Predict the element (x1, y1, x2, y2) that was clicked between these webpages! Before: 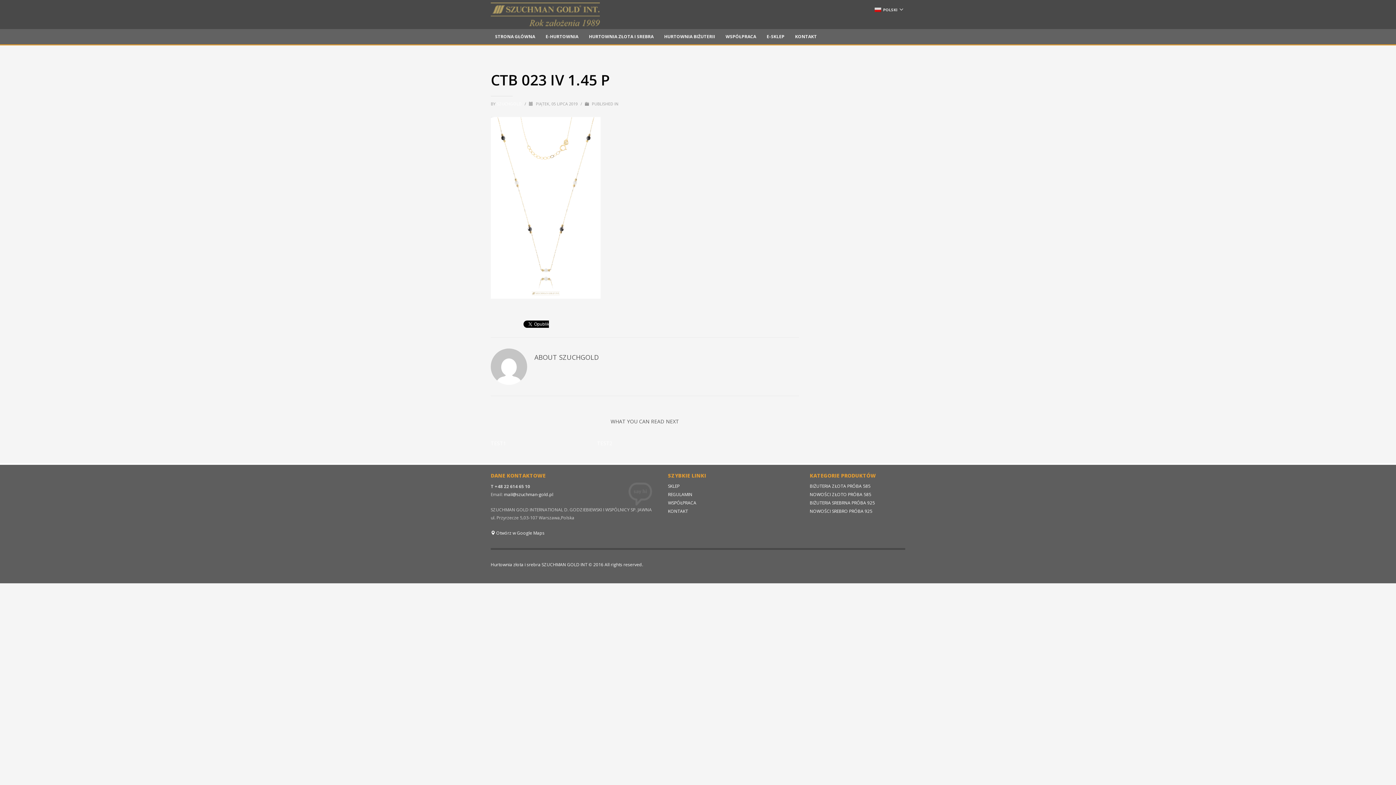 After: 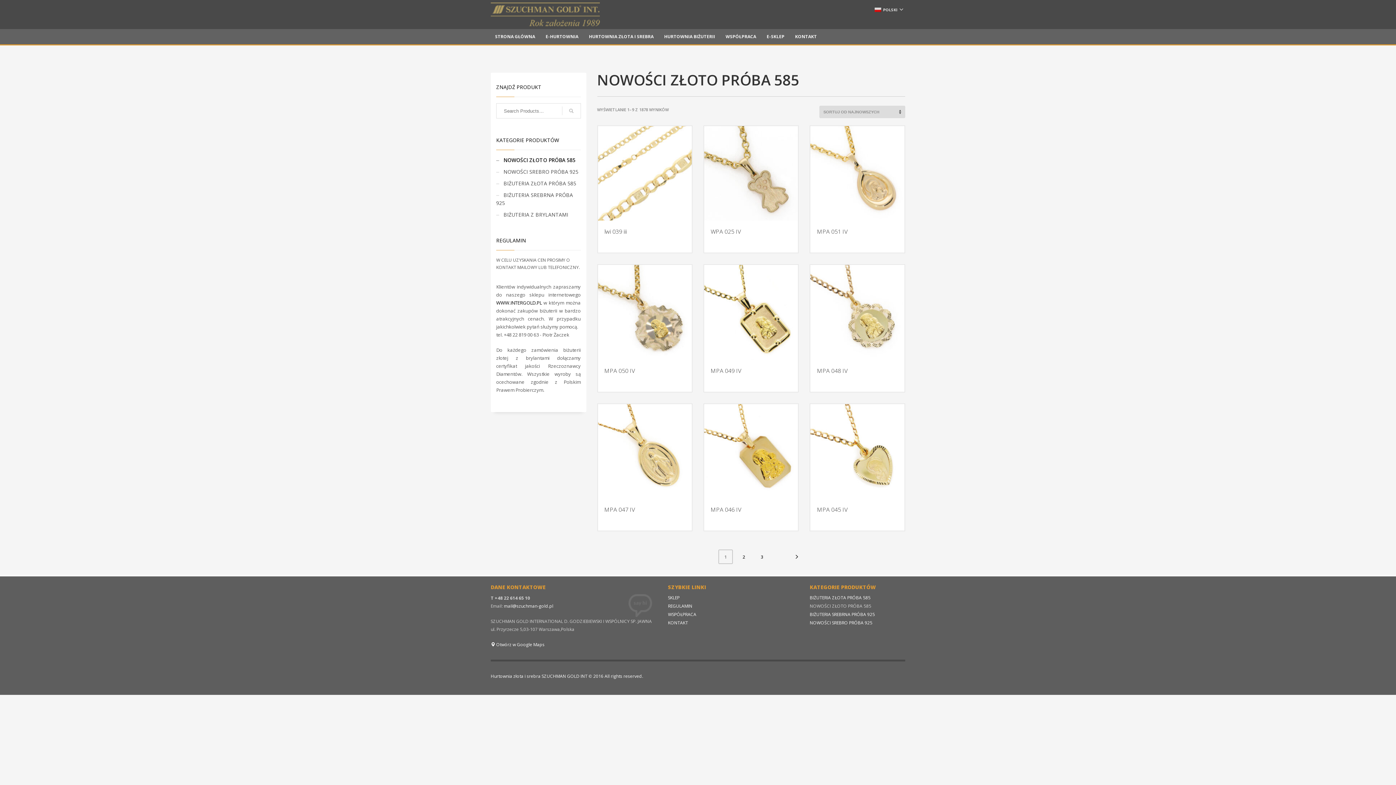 Action: label: NOWOŚCI ZŁOTO PRÓBA 585 bbox: (810, 491, 905, 498)